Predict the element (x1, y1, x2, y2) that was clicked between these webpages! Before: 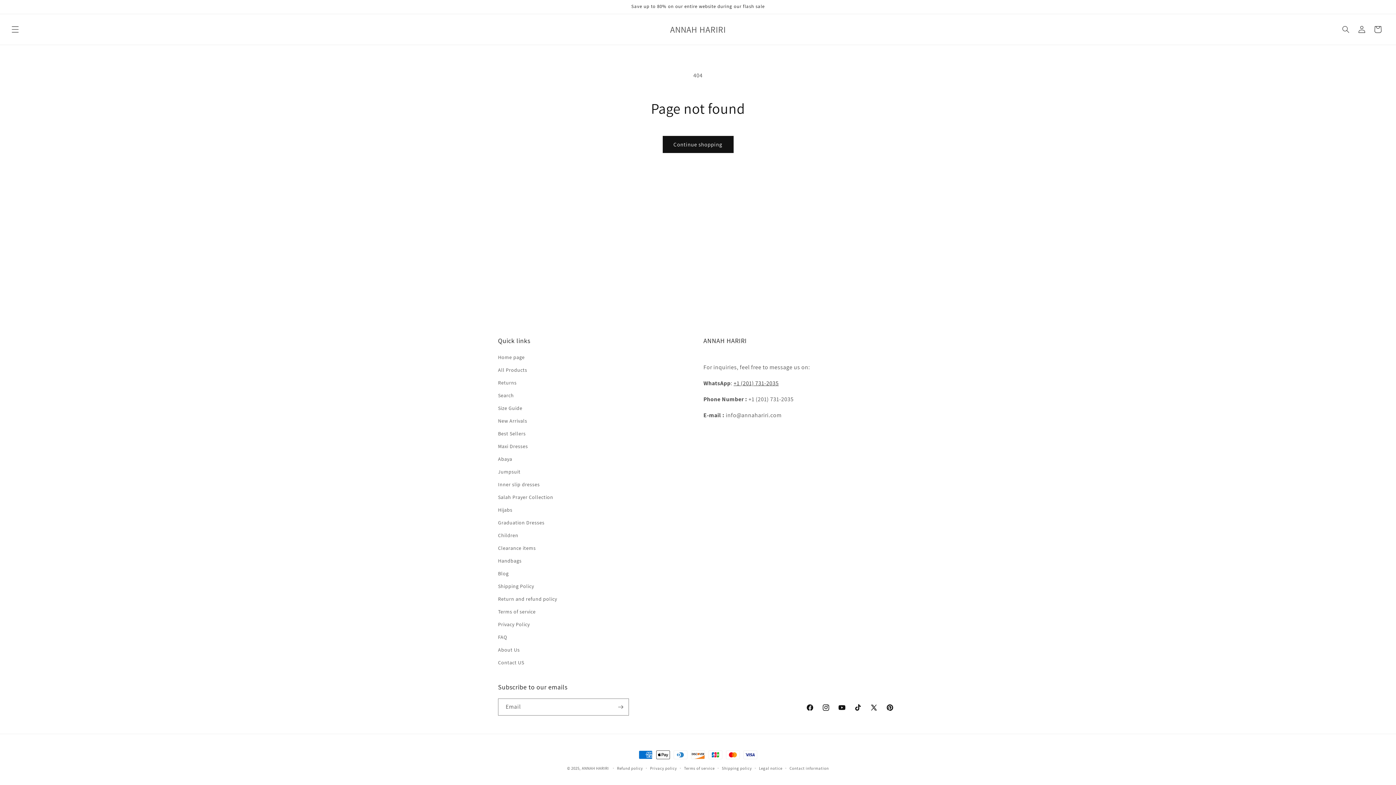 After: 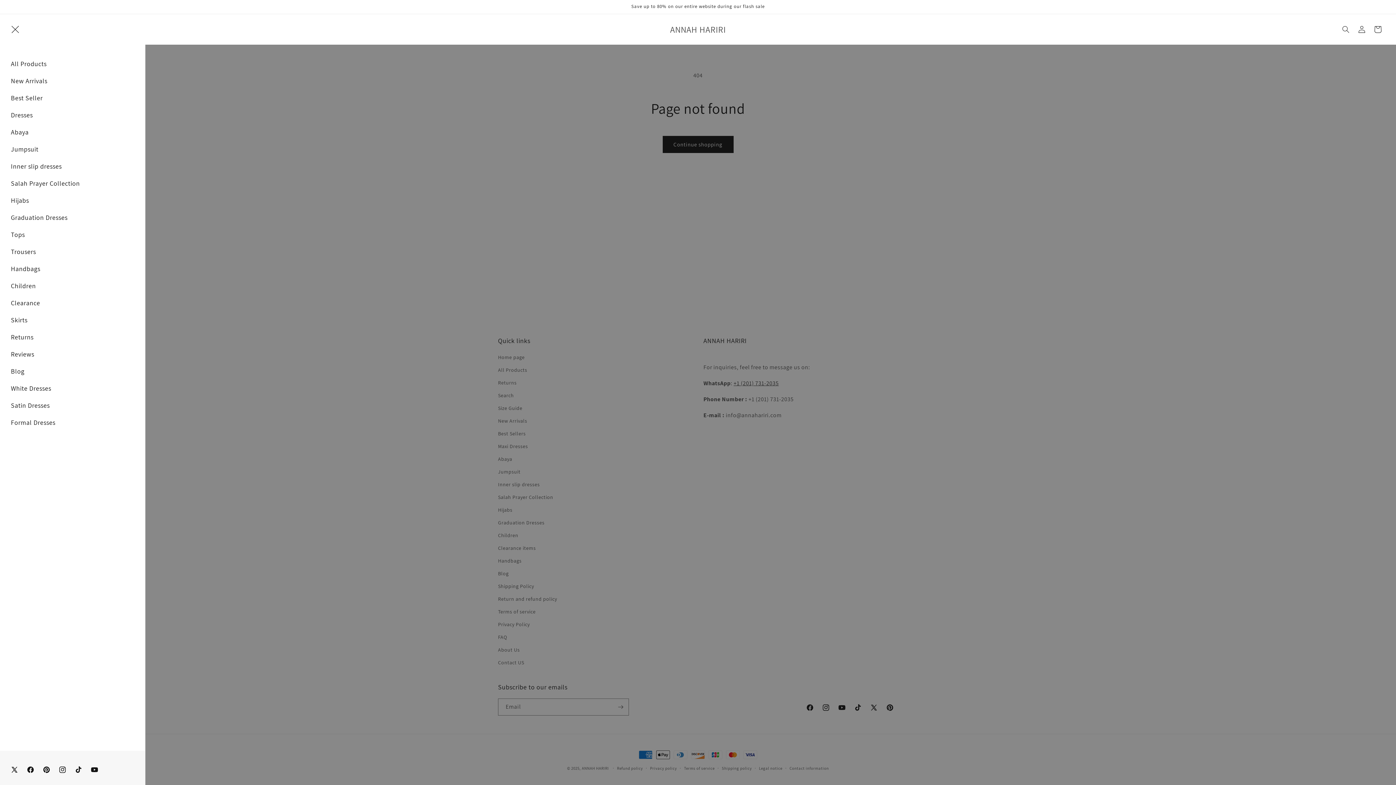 Action: label: Menu bbox: (7, 21, 23, 37)